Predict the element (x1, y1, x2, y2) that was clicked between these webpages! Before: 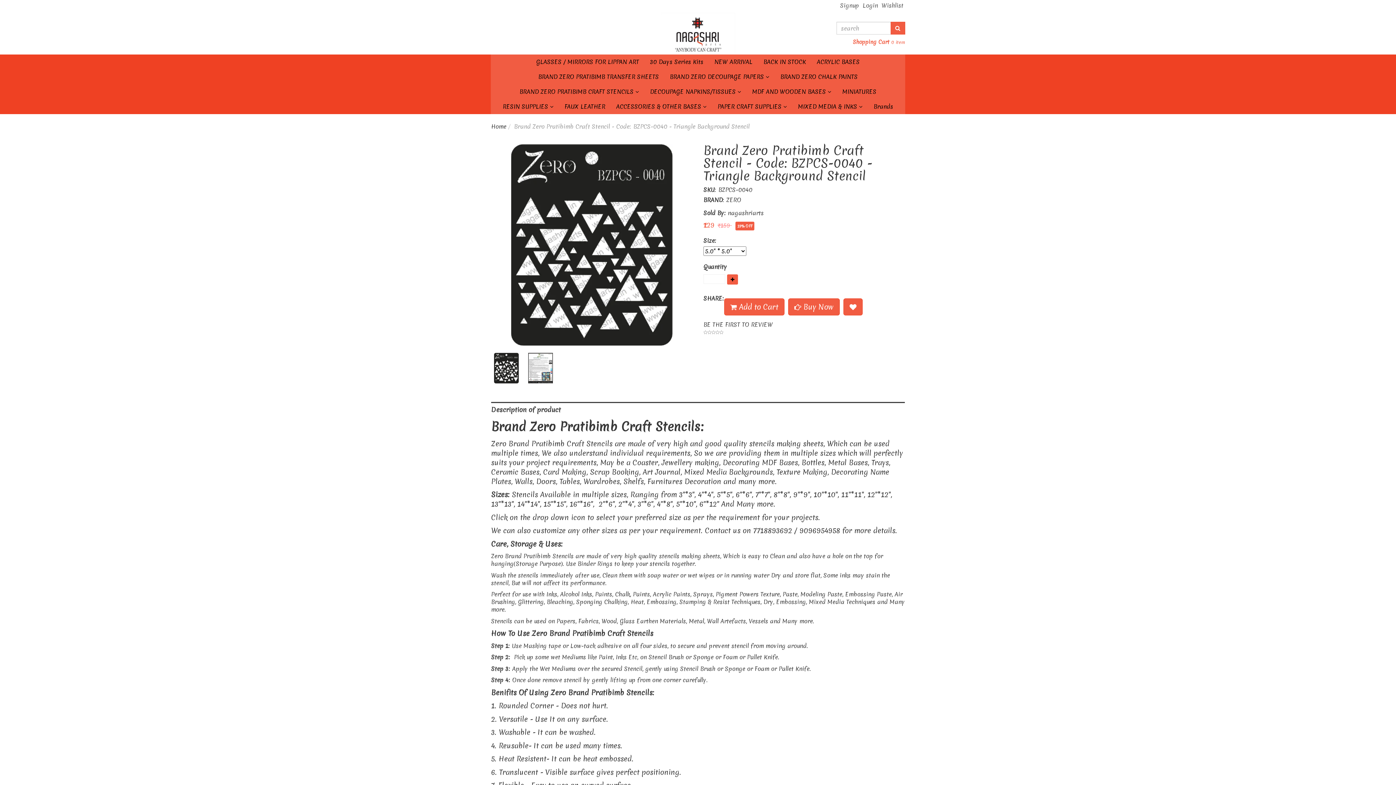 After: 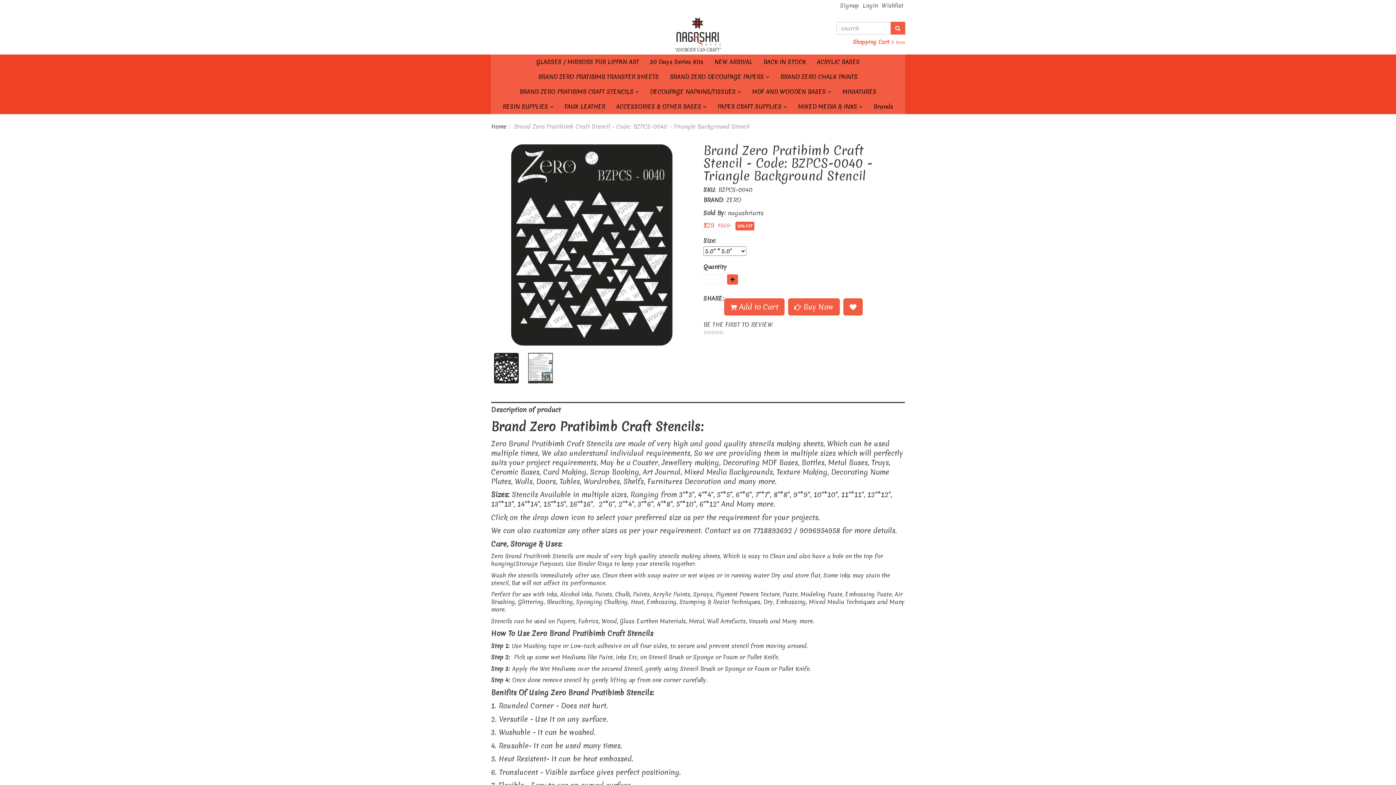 Action: bbox: (890, 21, 905, 34)